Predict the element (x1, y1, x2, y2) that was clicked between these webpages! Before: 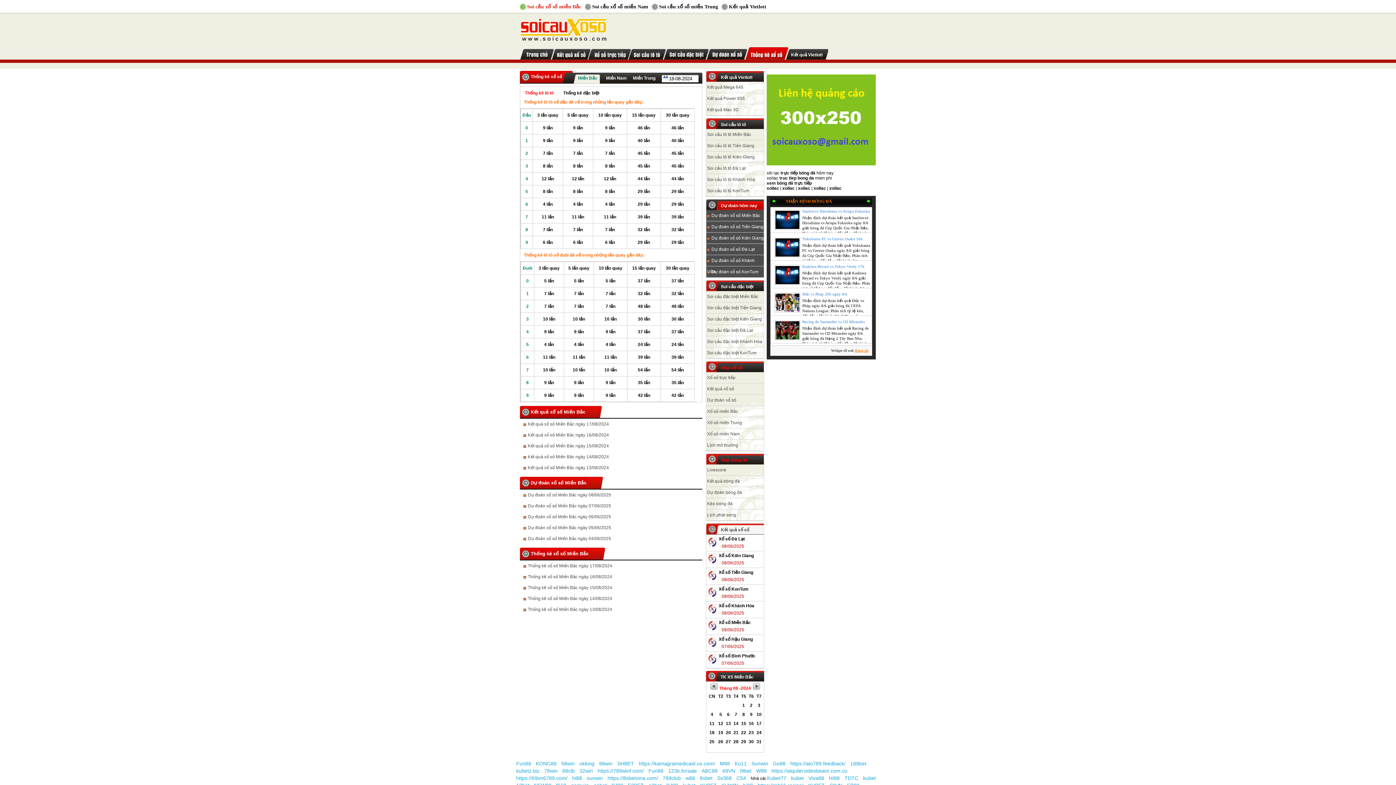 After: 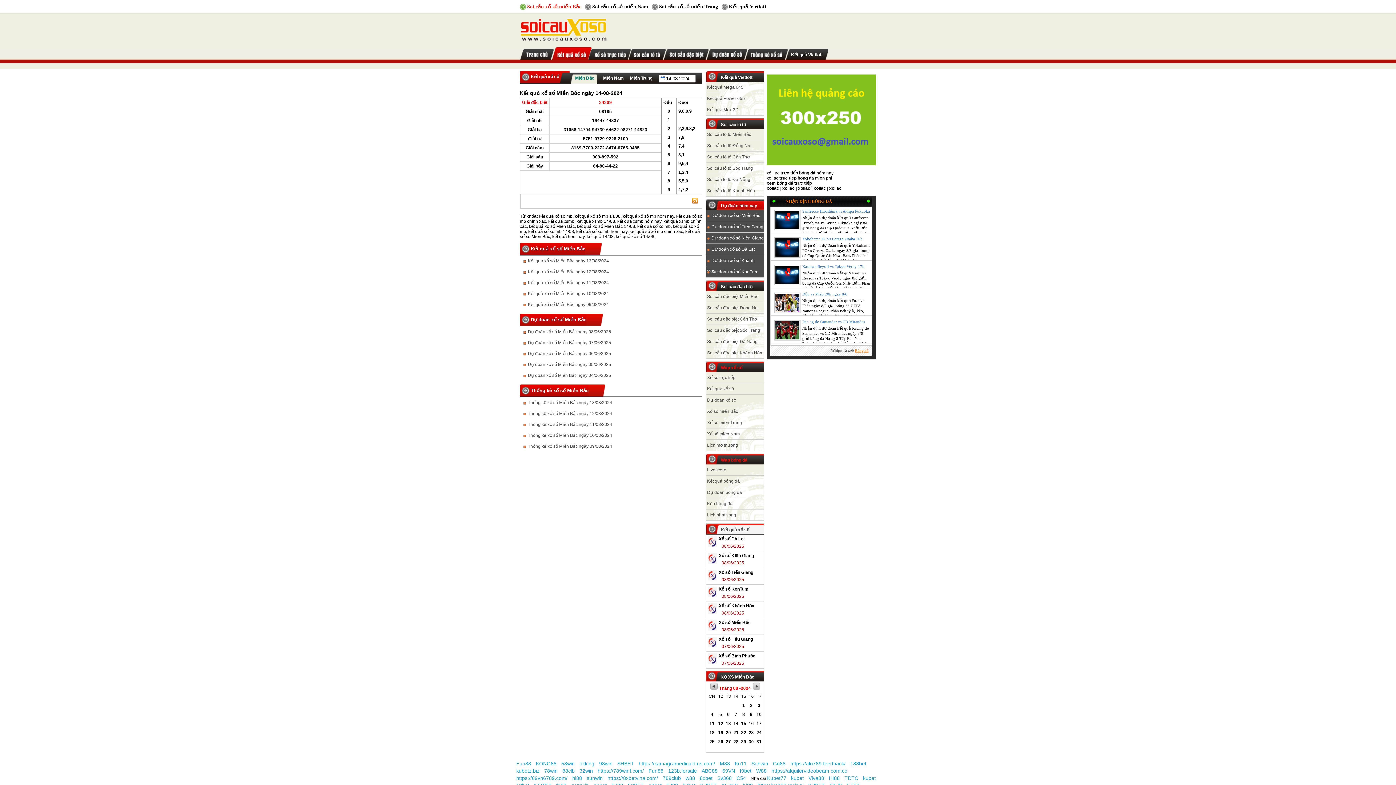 Action: bbox: (520, 451, 706, 462) label: Kết quả xổ số Miền Bắc ngày 14/08/2024